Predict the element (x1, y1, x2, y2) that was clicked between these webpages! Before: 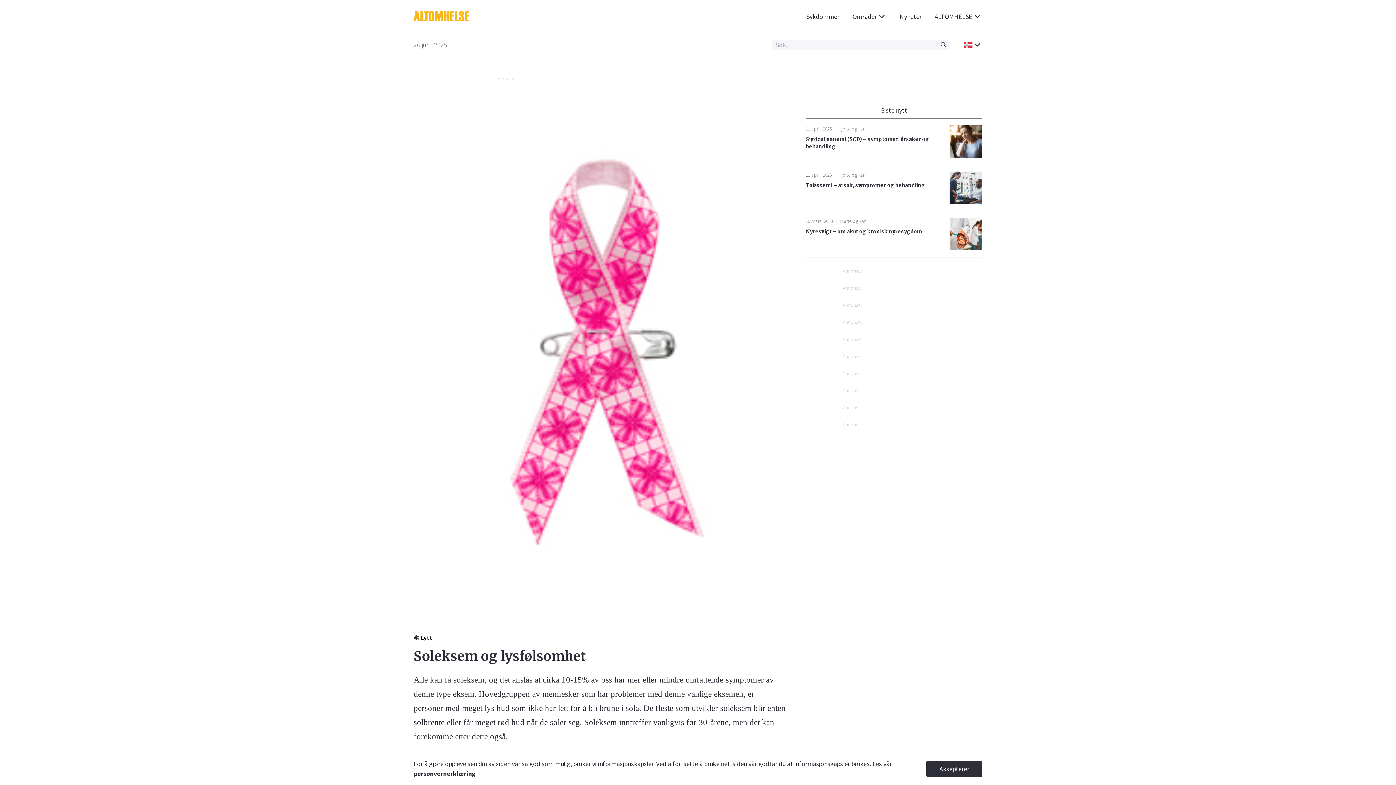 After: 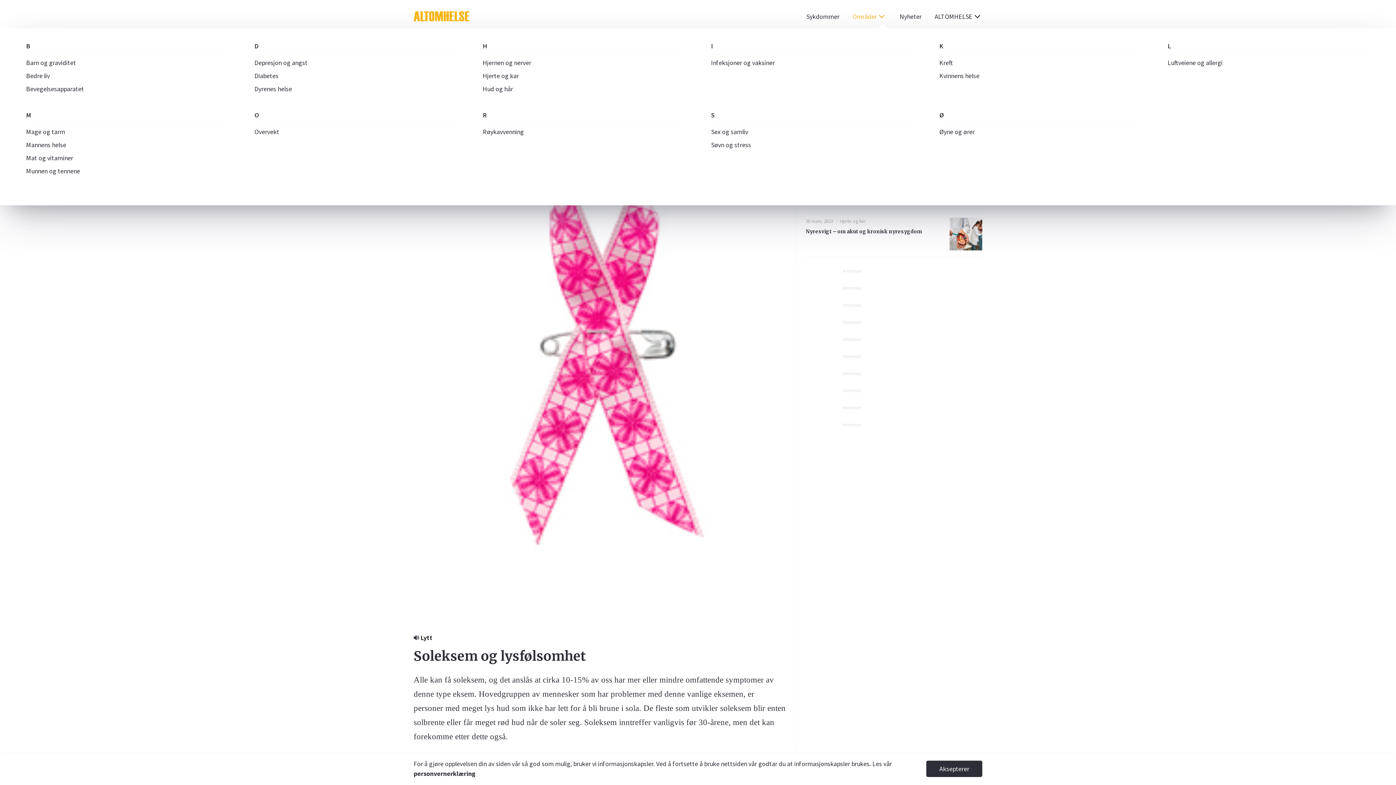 Action: bbox: (846, 4, 893, 27) label: Områder